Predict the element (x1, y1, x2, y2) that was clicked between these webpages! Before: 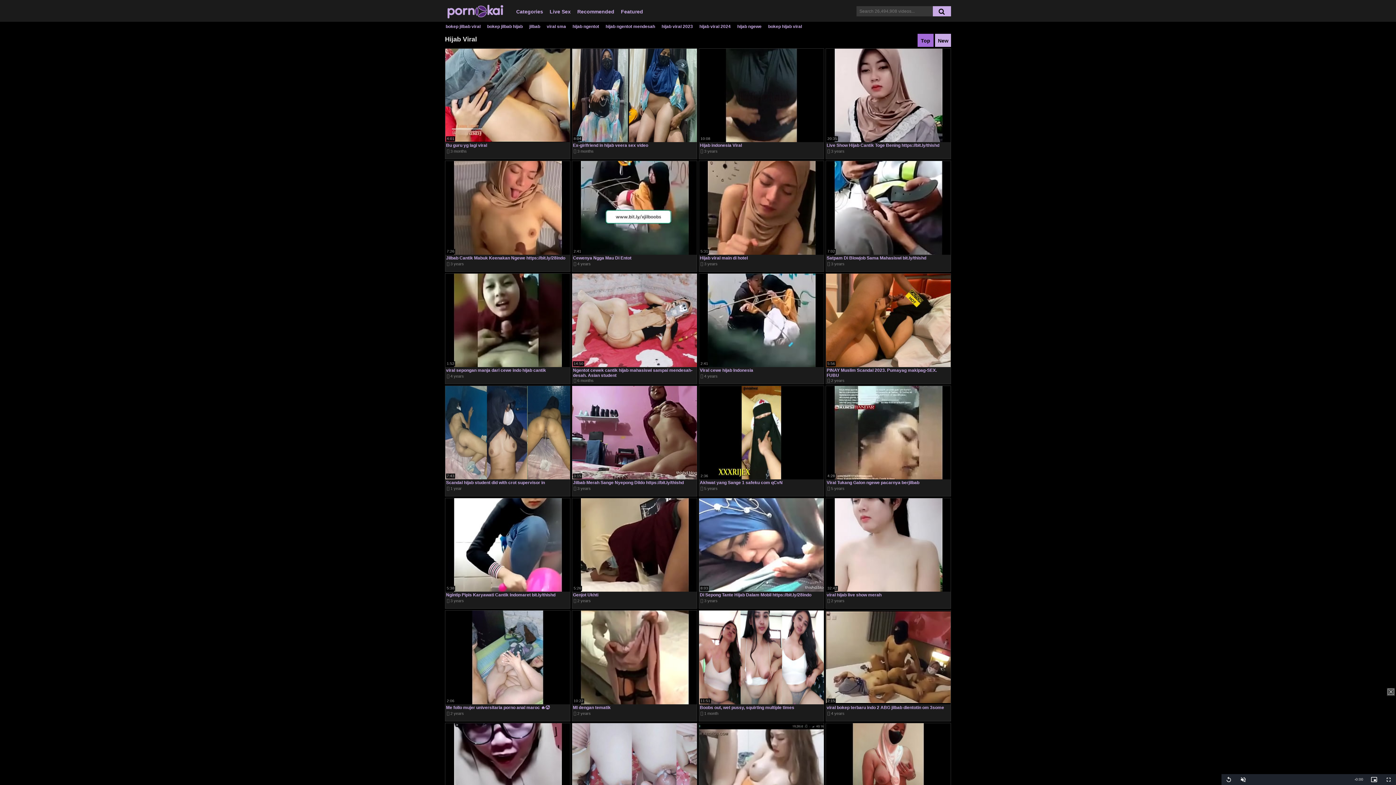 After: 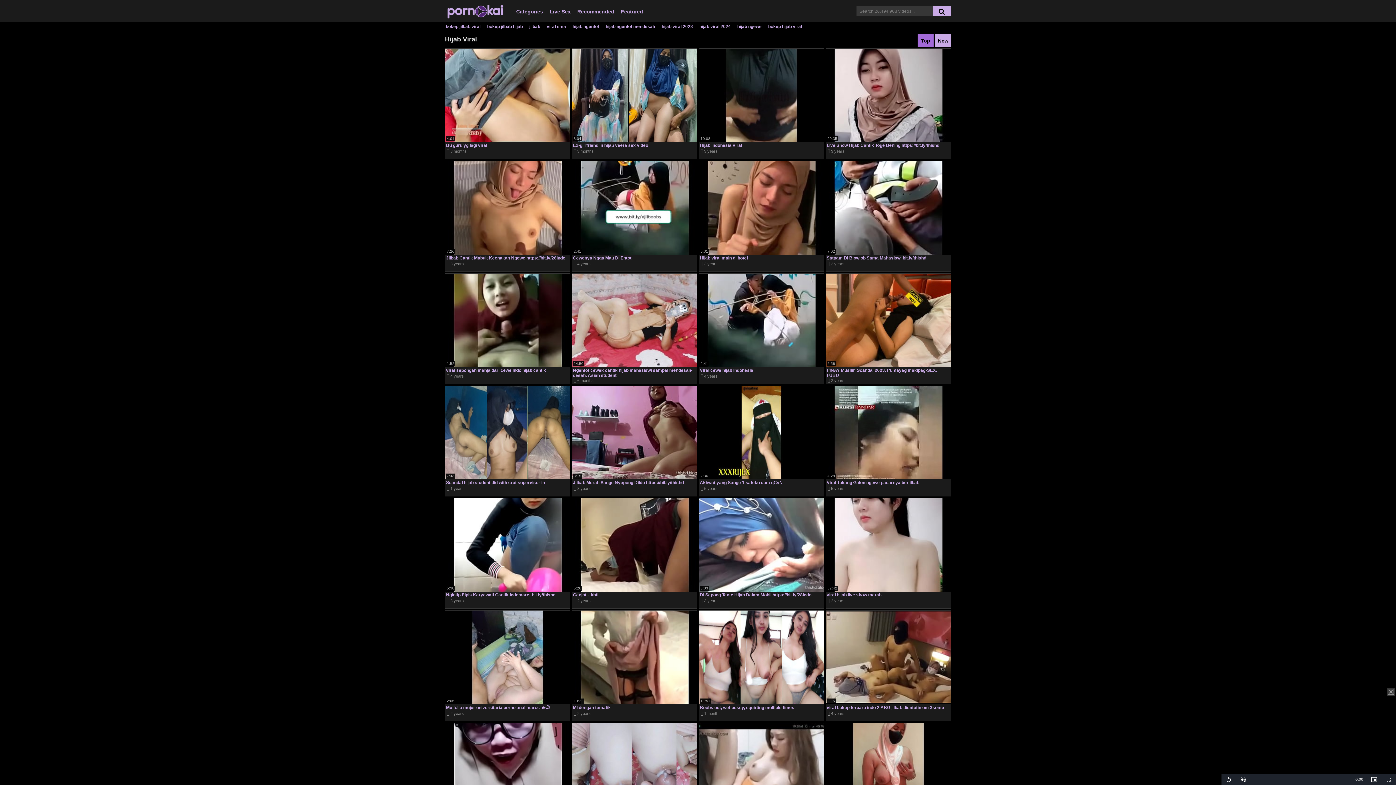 Action: bbox: (917, 33, 933, 46) label: Top